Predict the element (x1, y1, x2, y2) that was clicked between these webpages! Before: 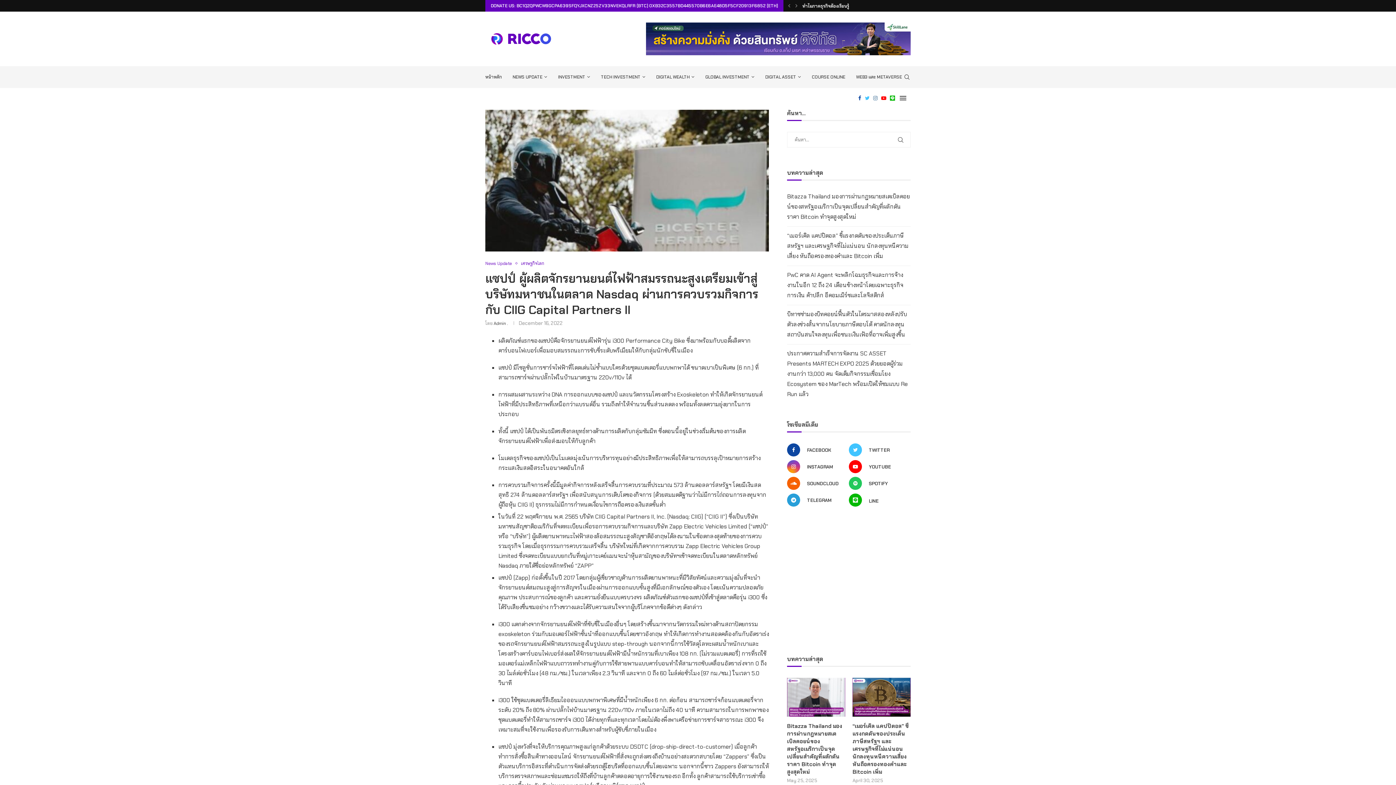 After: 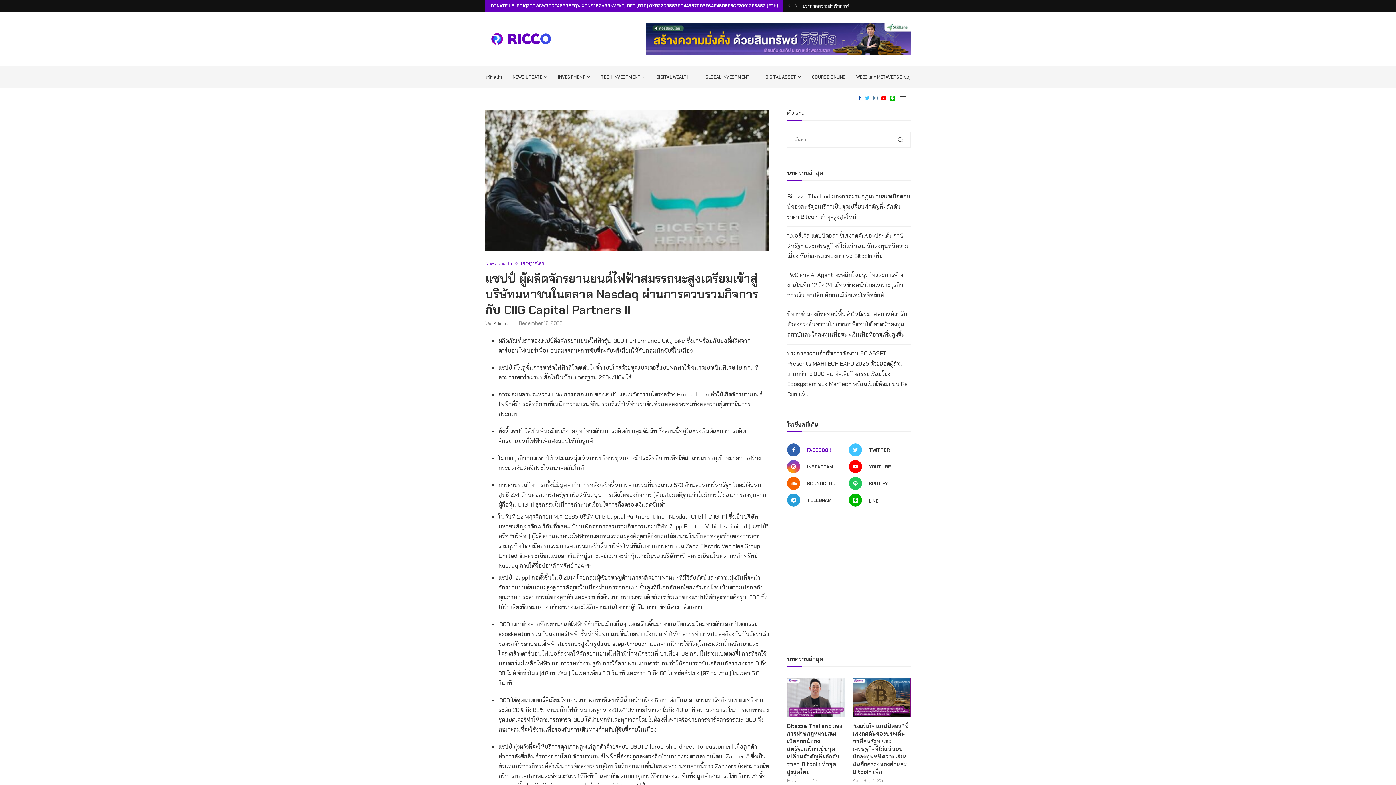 Action: label: Facebook bbox: (785, 443, 847, 456)